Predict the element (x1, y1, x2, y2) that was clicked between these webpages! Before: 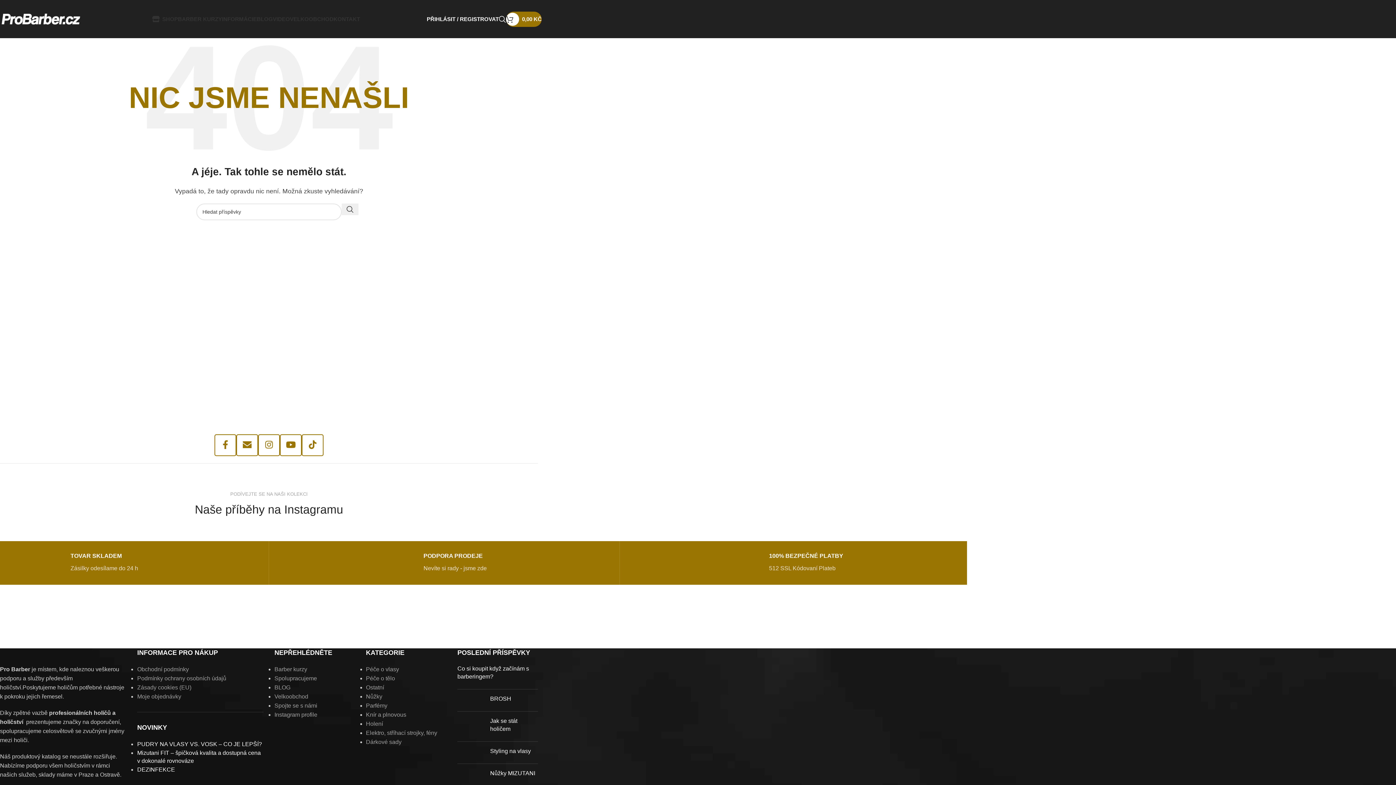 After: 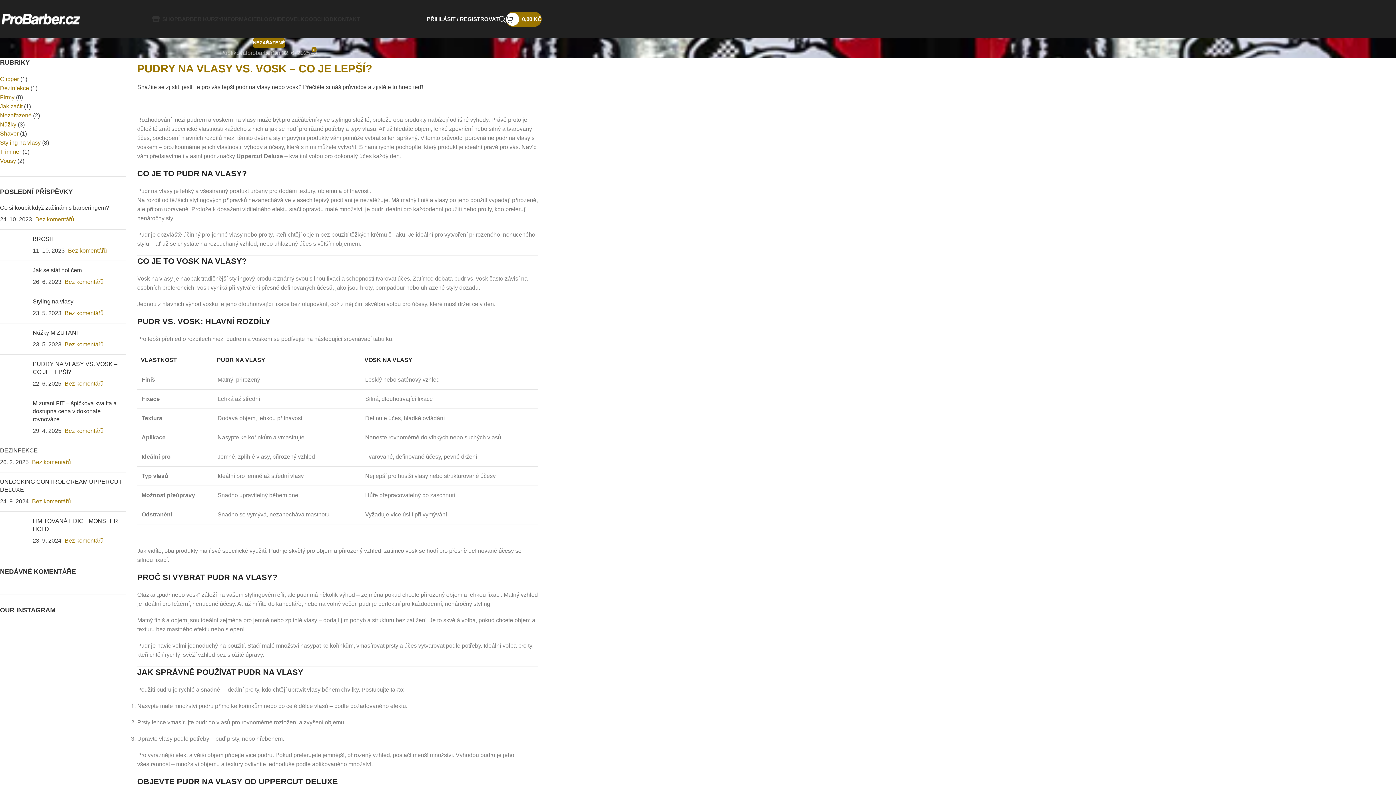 Action: bbox: (137, 740, 263, 748) label: PUDRY NA VLASY VS. VOSK – CO JE LEPŠÍ?